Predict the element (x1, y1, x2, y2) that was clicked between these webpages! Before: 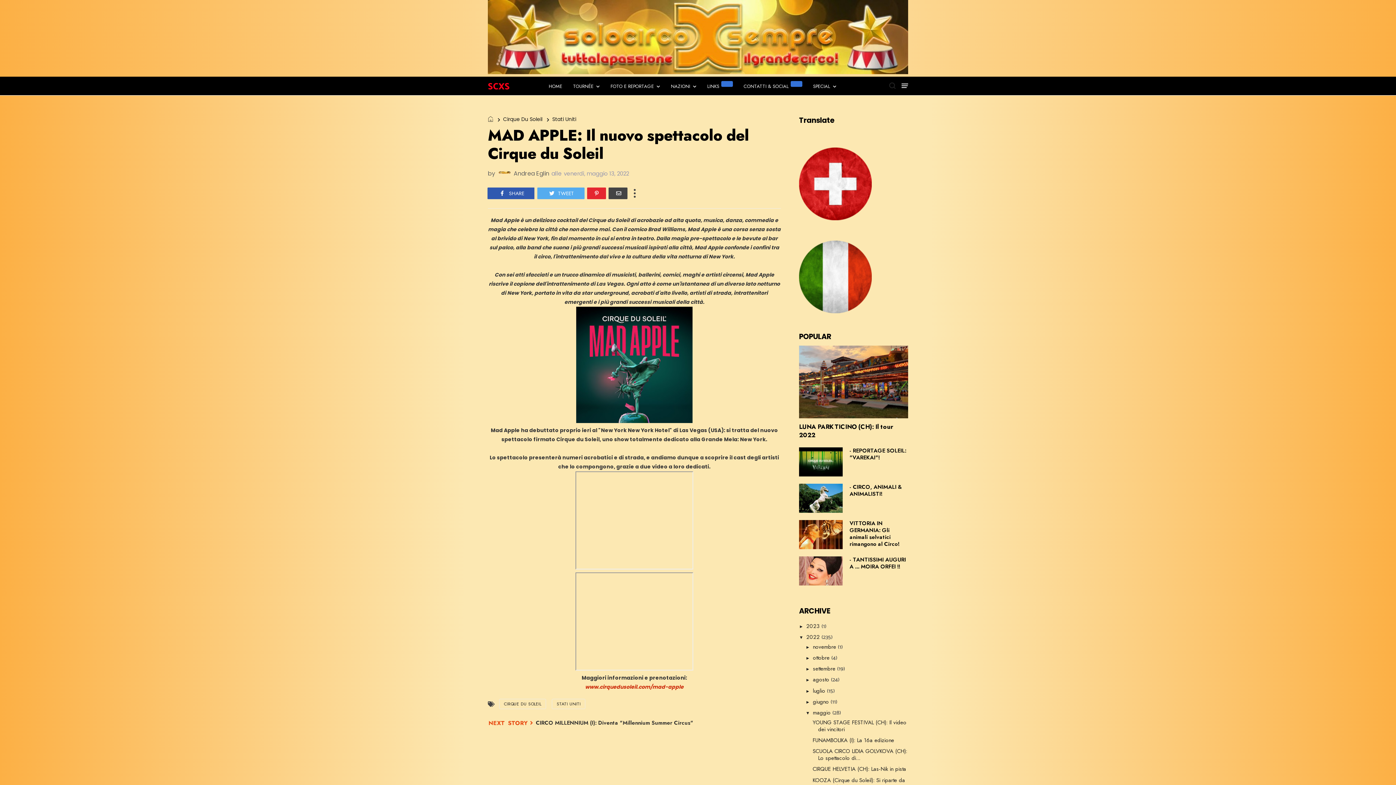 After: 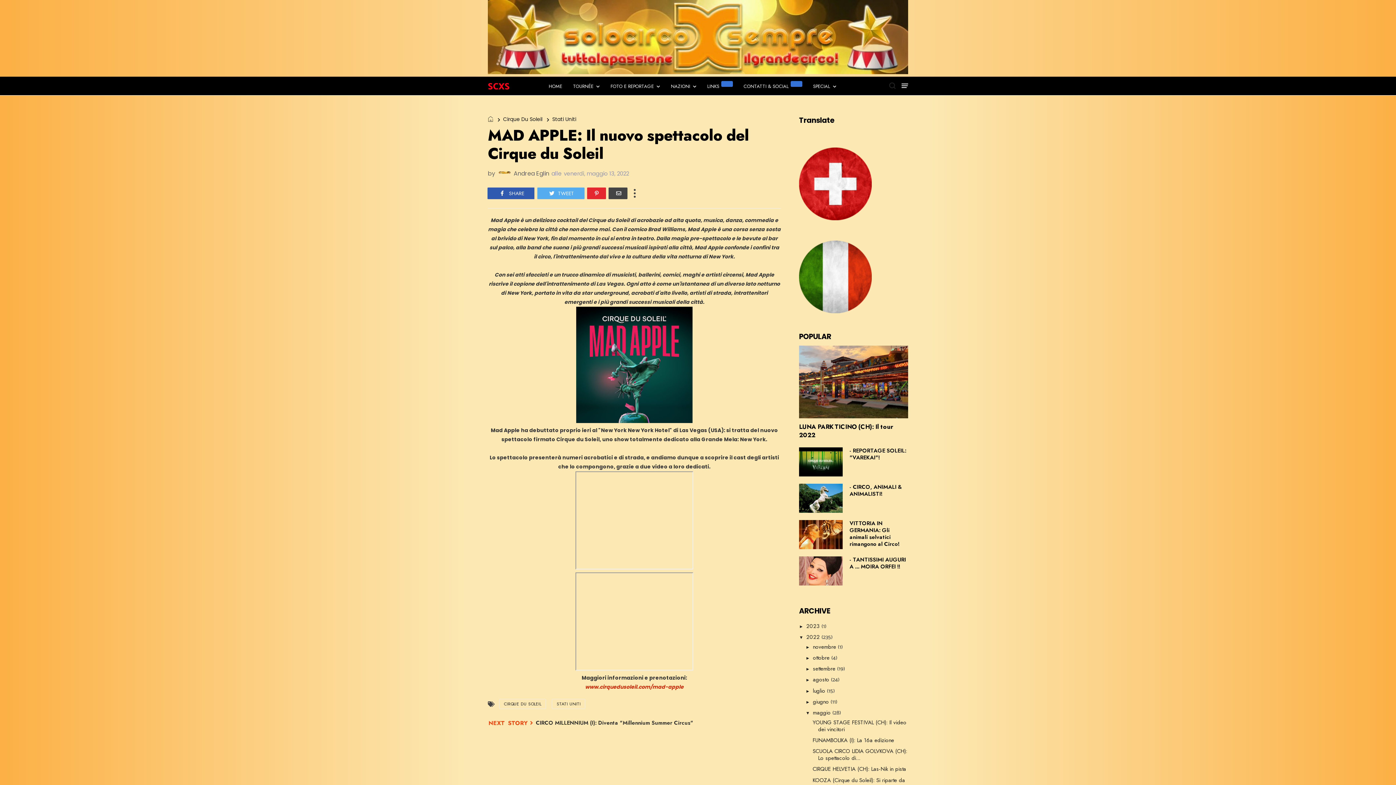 Action: bbox: (707, 82, 732, 96) label: LINKS